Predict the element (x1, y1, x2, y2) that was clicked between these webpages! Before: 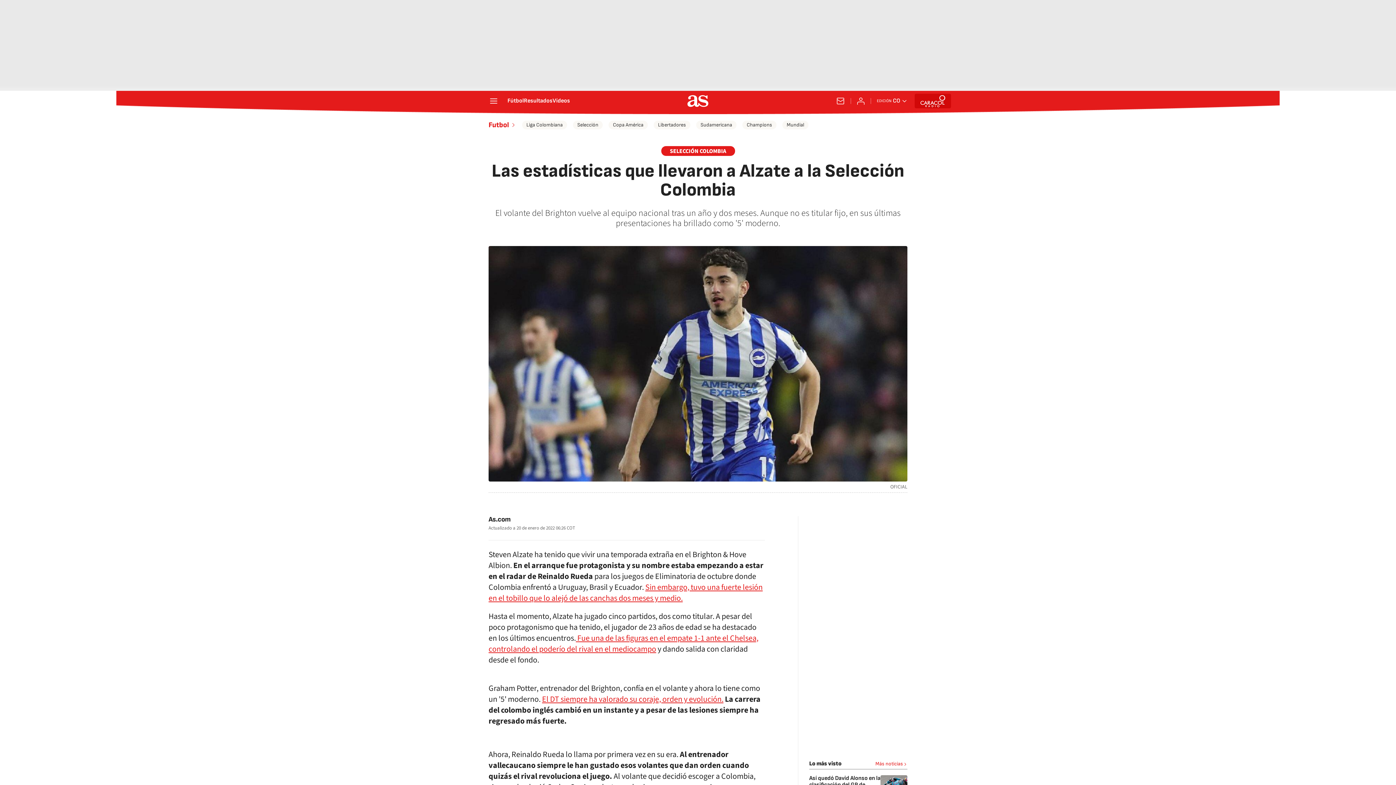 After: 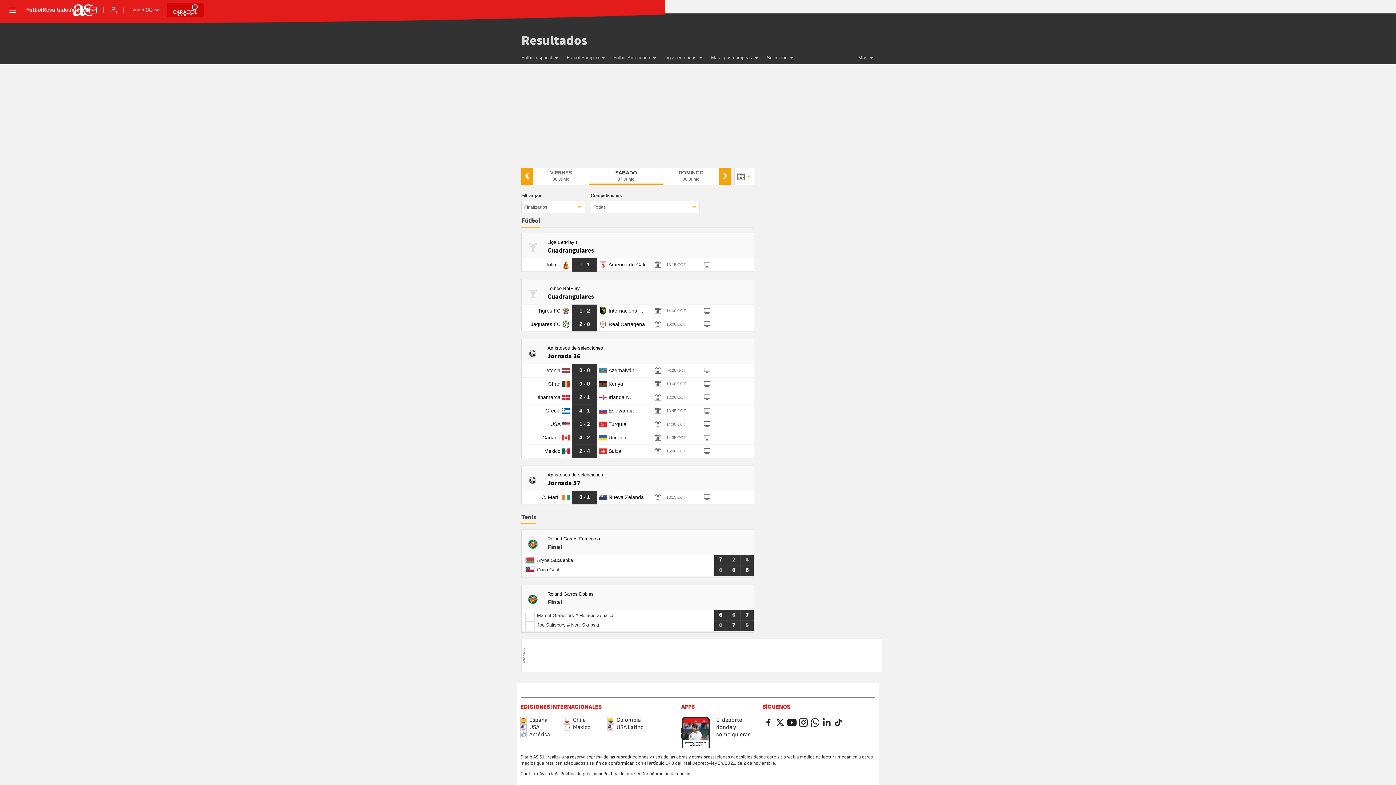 Action: bbox: (524, 98, 552, 104) label: Resultados